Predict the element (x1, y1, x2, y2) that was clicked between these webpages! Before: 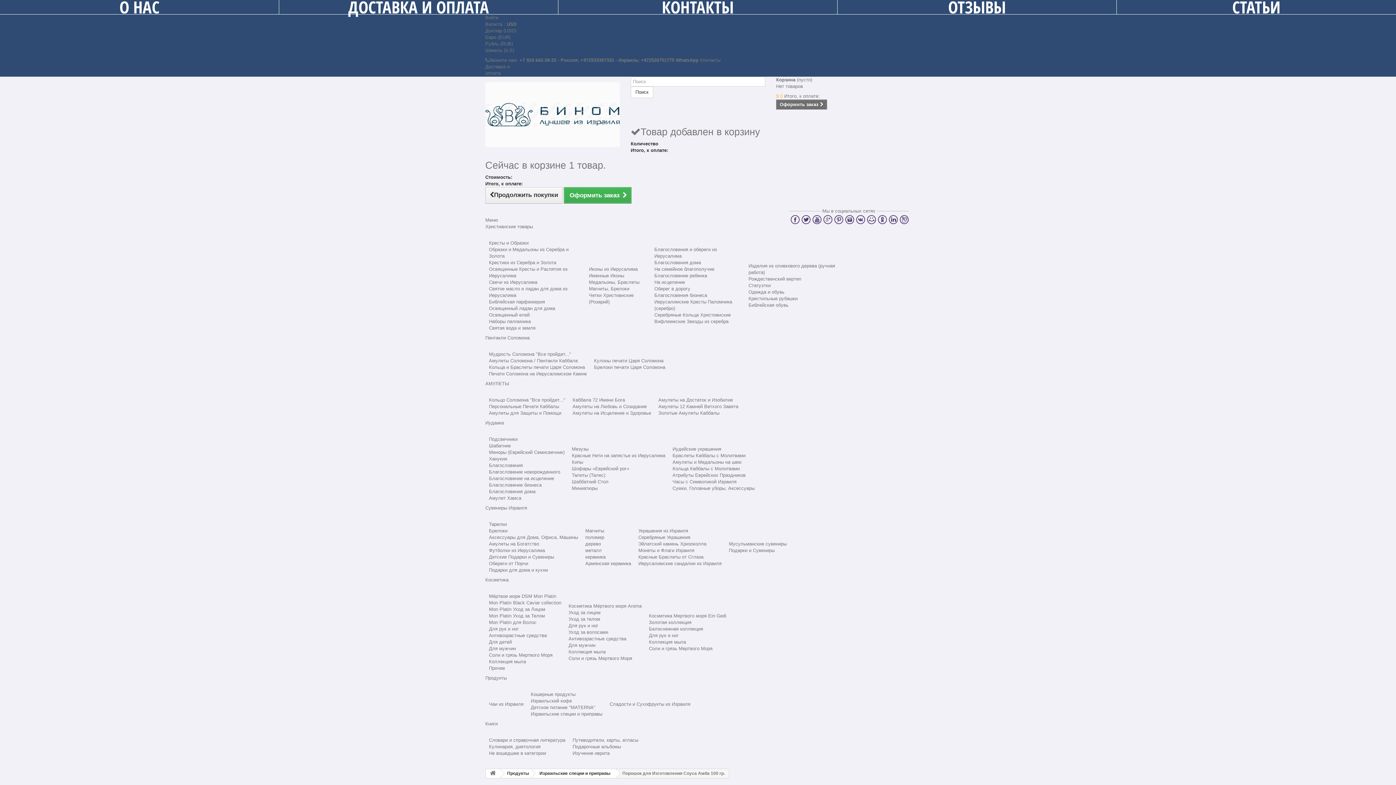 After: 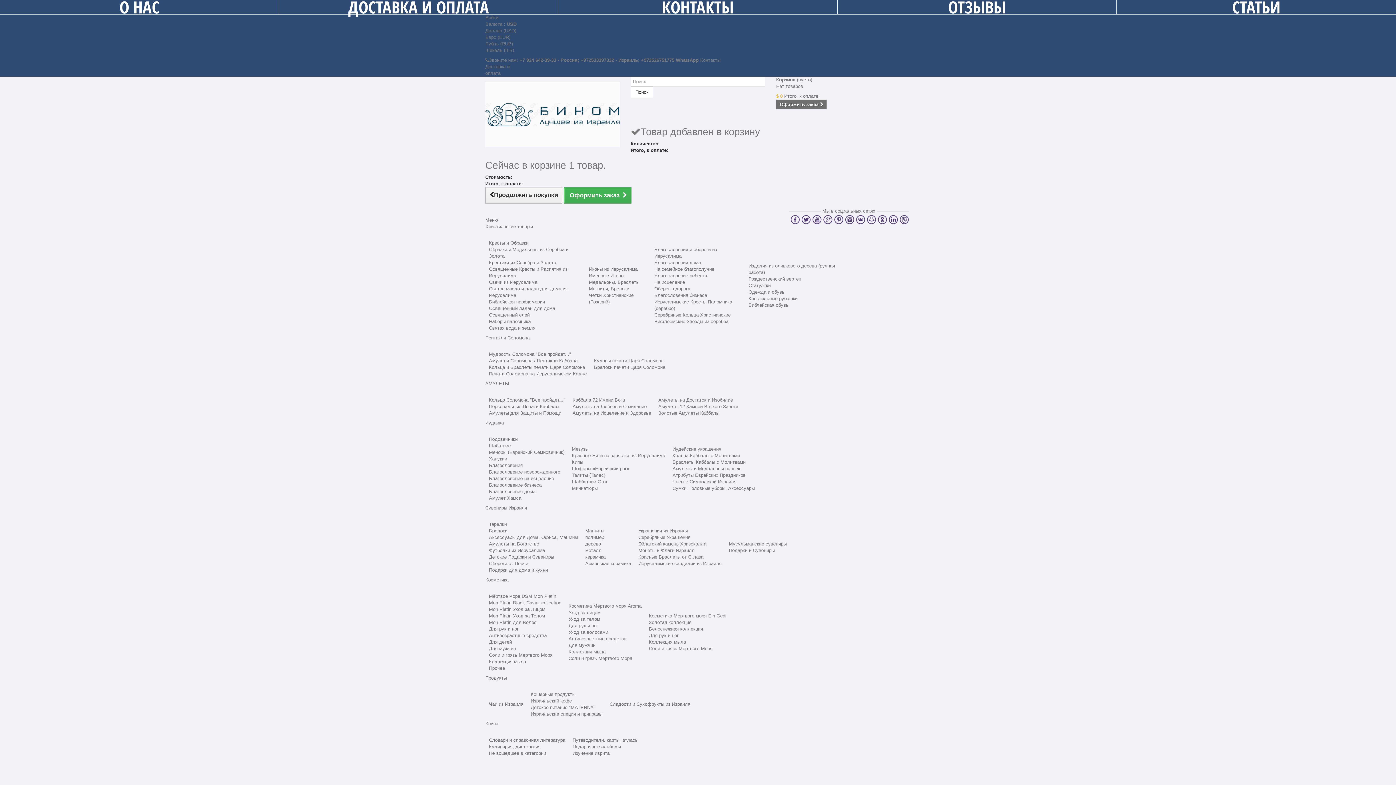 Action: bbox: (489, 410, 561, 416) label: Амулеты для Защиты и Помощи